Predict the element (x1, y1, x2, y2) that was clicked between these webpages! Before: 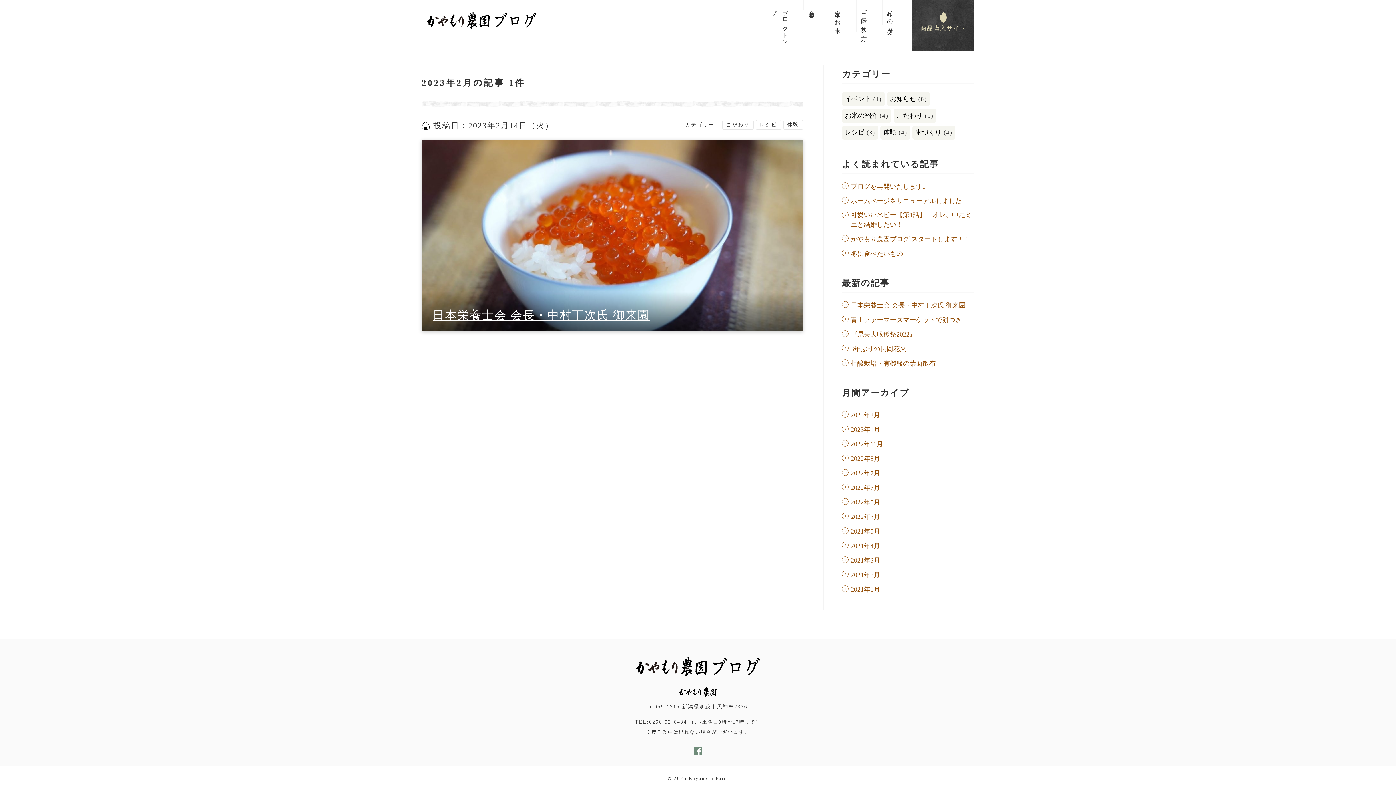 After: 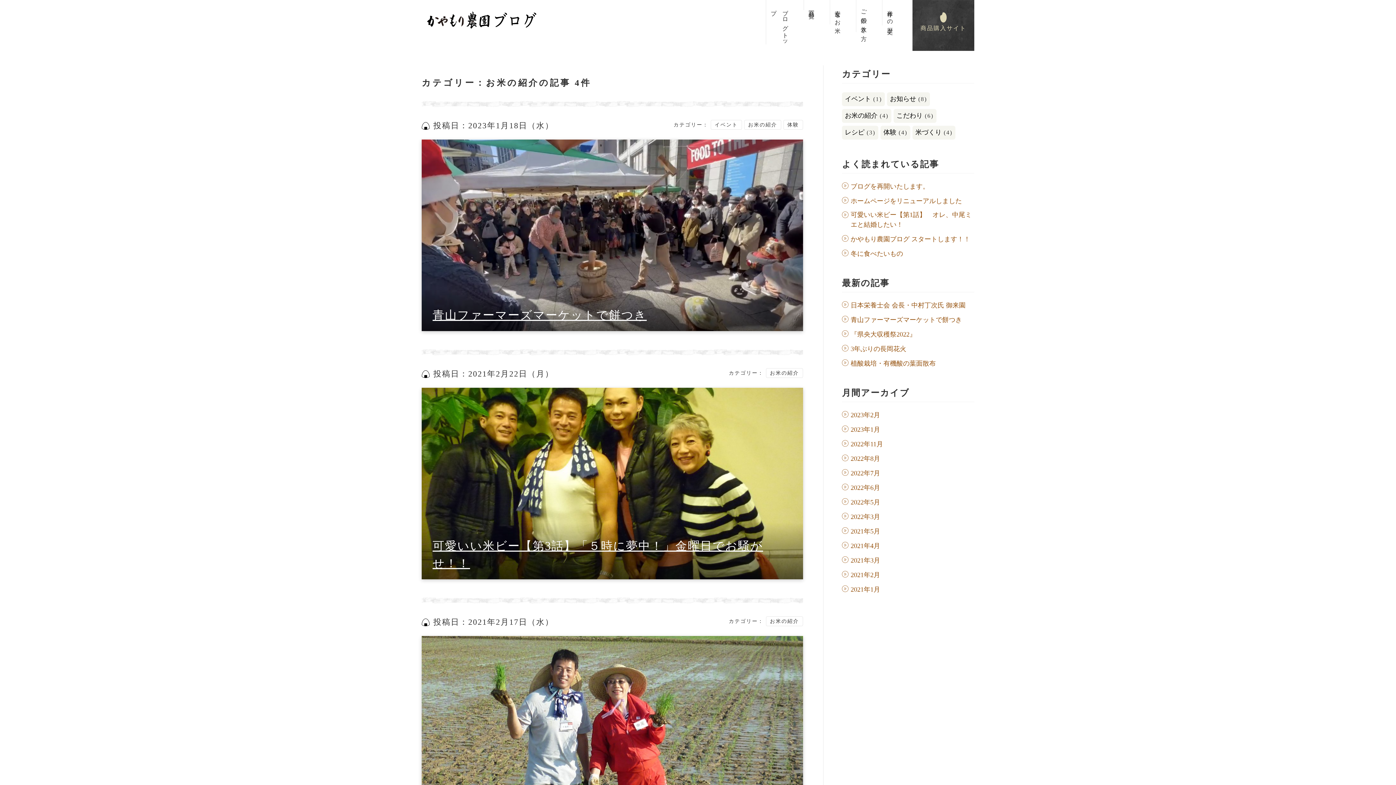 Action: label: お米の紹介 bbox: (845, 110, 877, 120)